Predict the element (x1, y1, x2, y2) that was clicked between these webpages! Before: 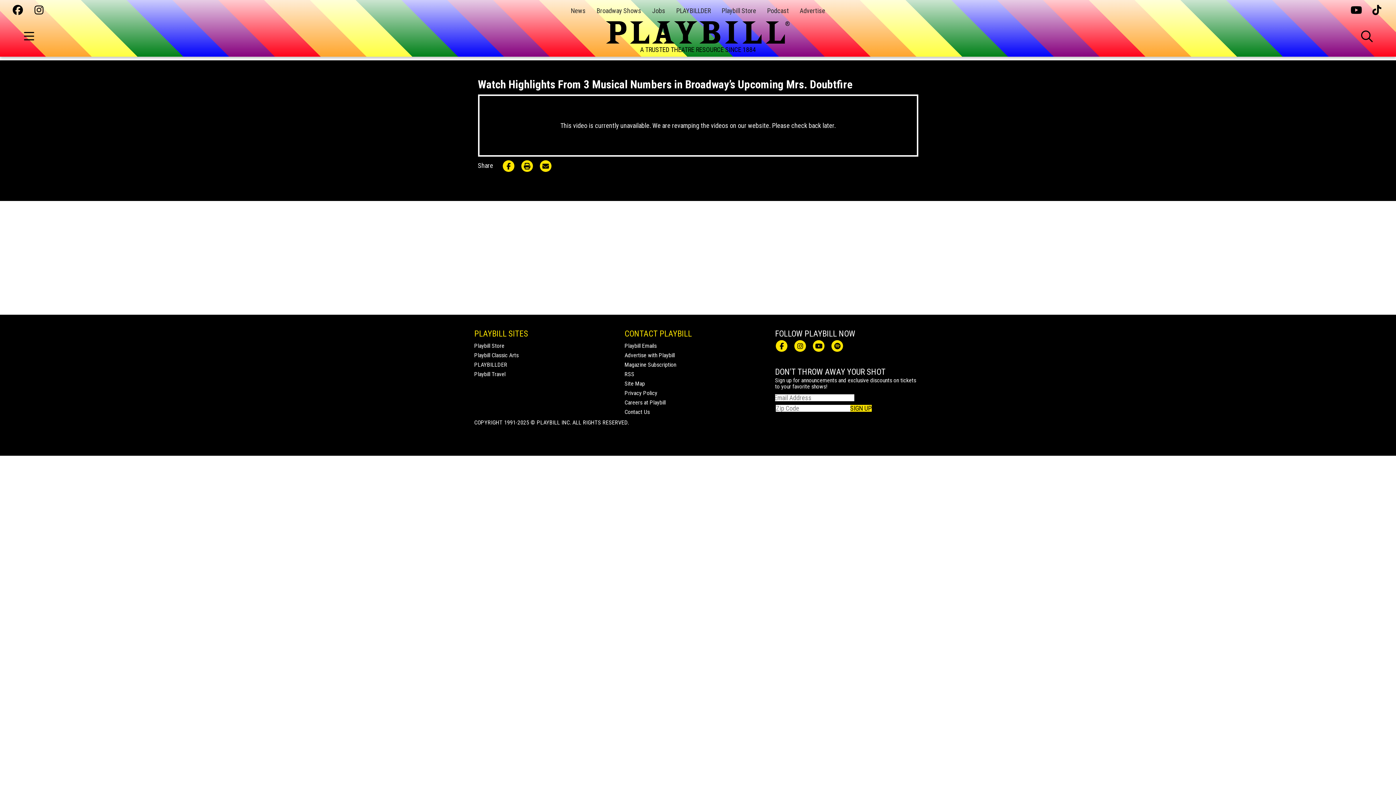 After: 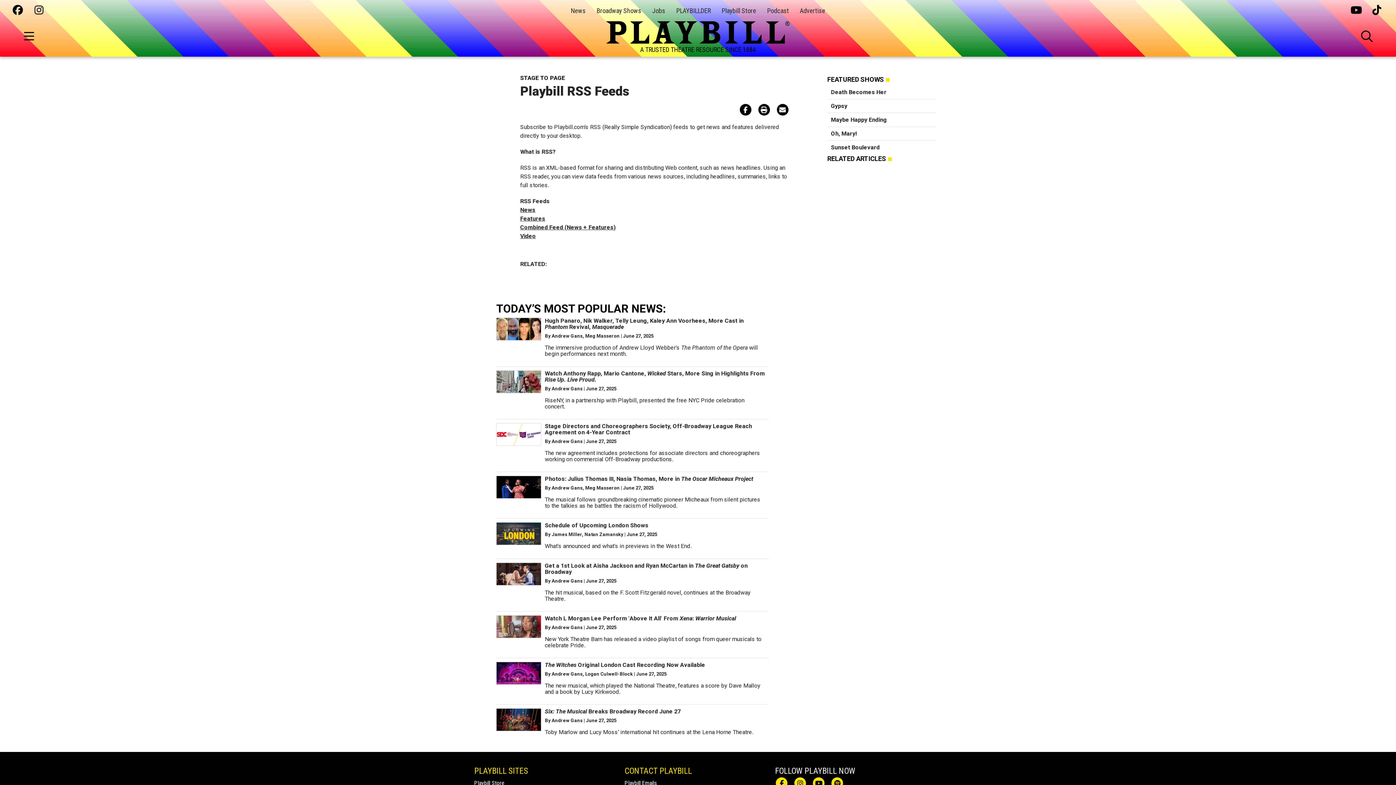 Action: label: RSS bbox: (624, 370, 634, 377)